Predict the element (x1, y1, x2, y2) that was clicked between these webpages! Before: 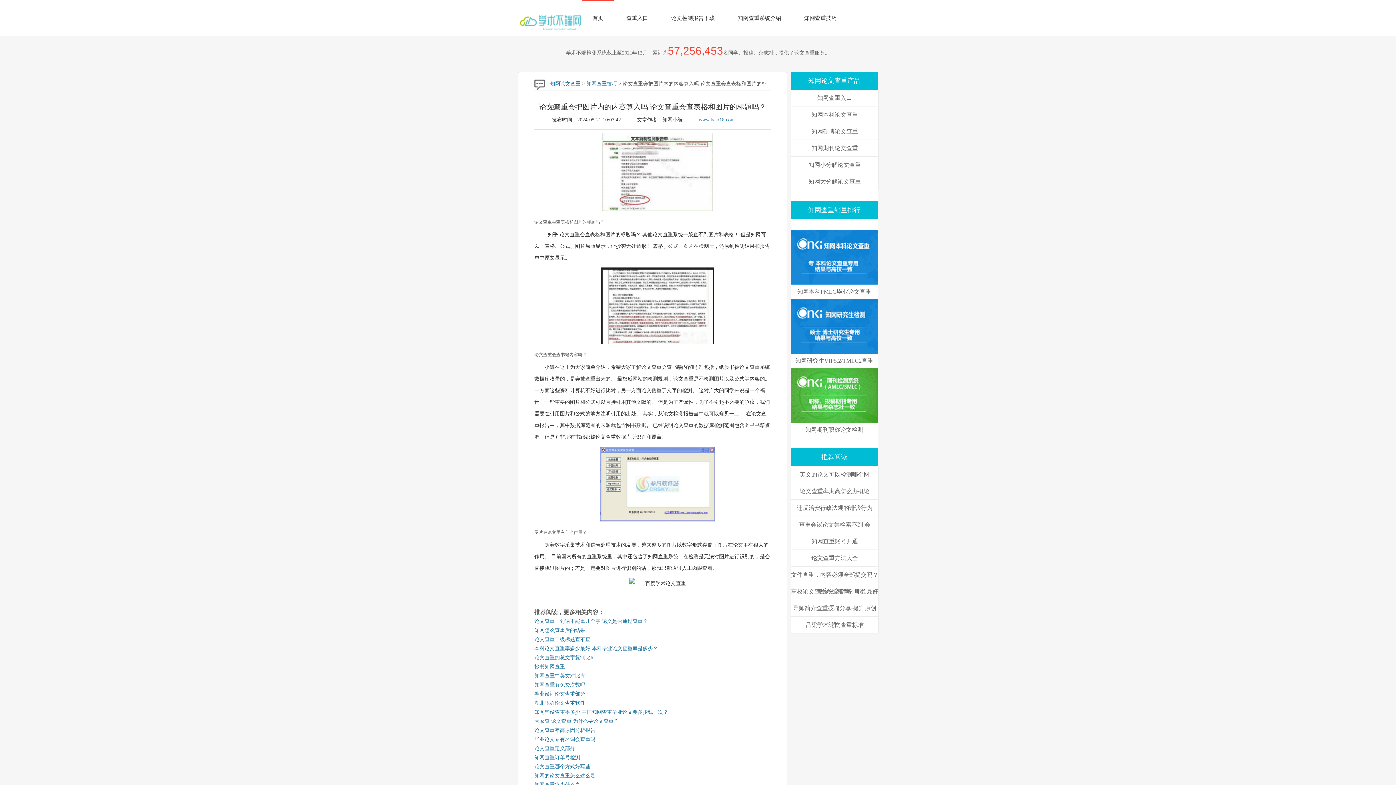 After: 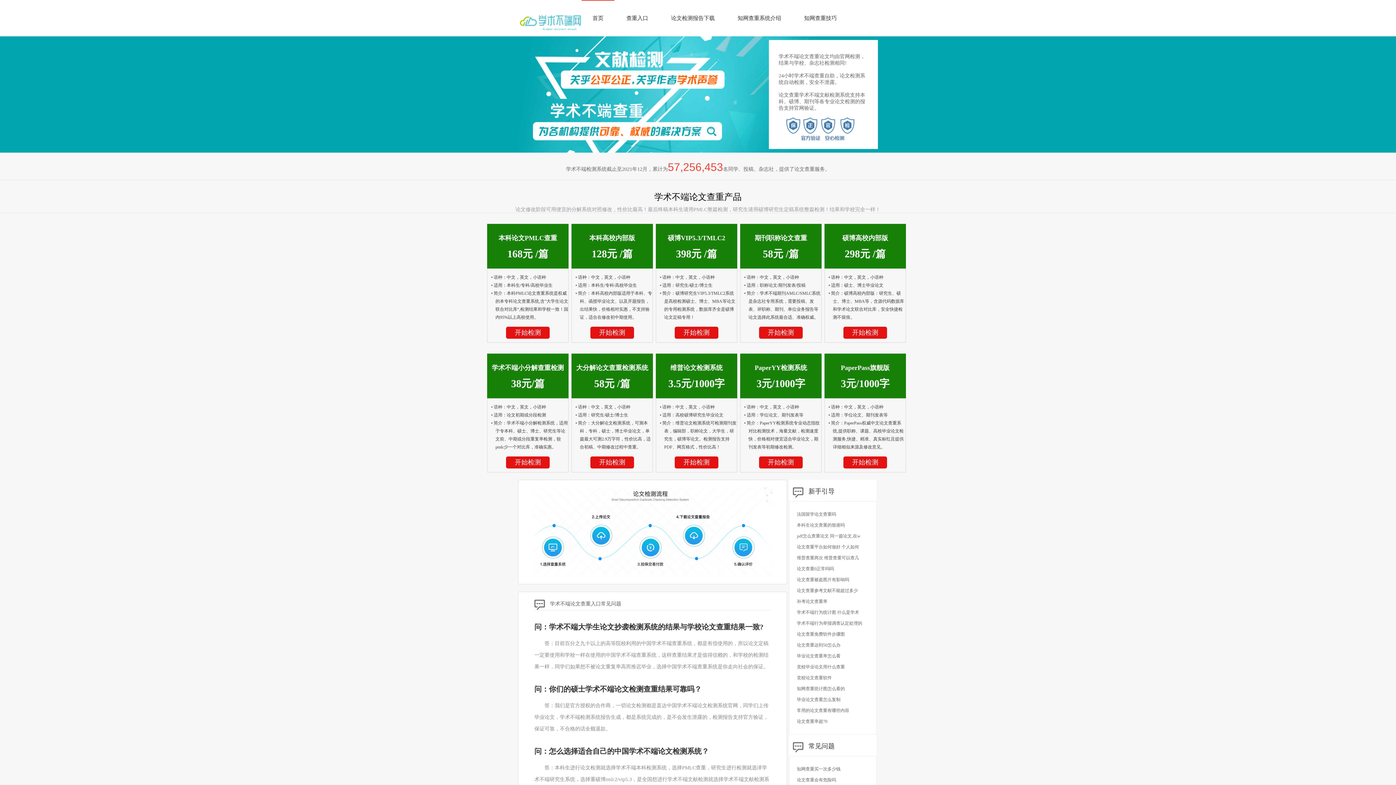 Action: bbox: (698, 117, 734, 122) label: www.bear18.com